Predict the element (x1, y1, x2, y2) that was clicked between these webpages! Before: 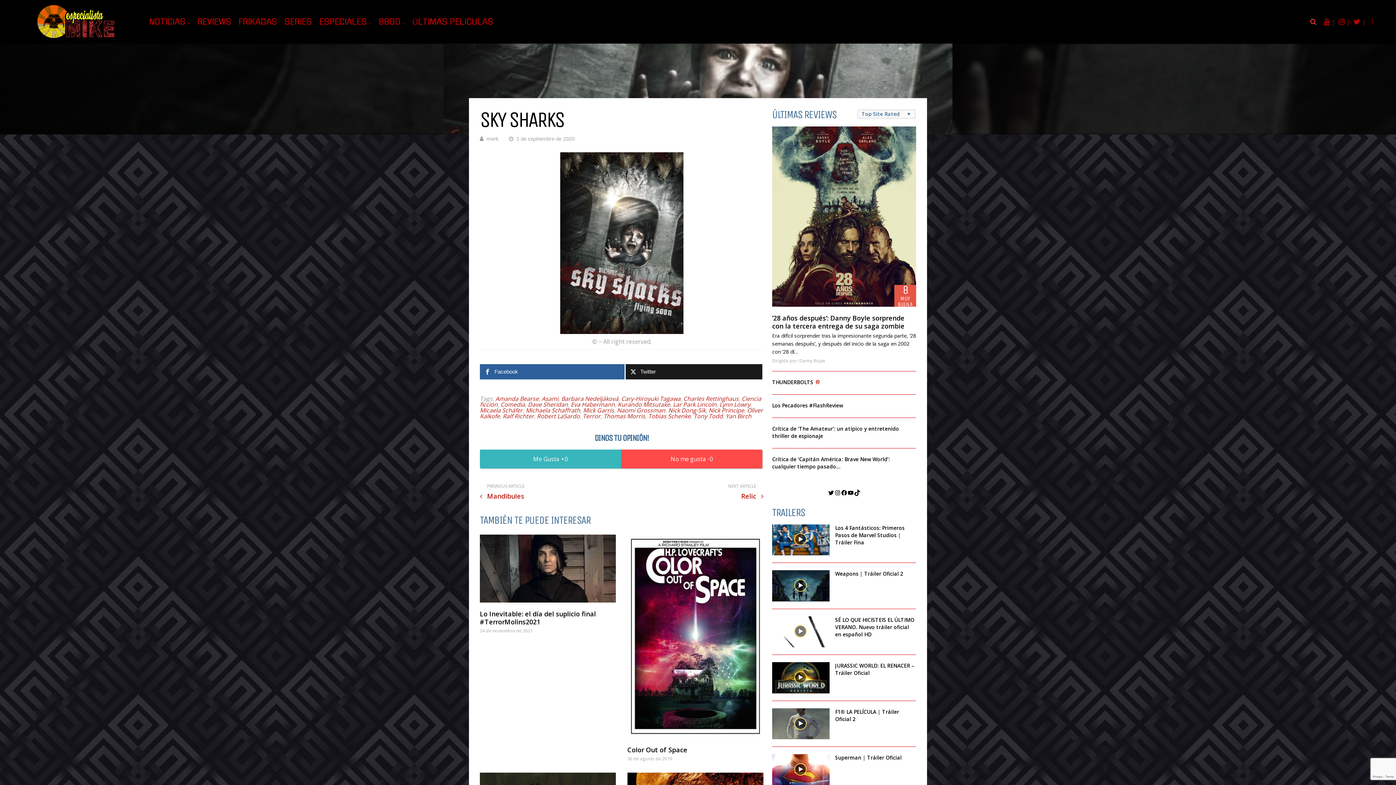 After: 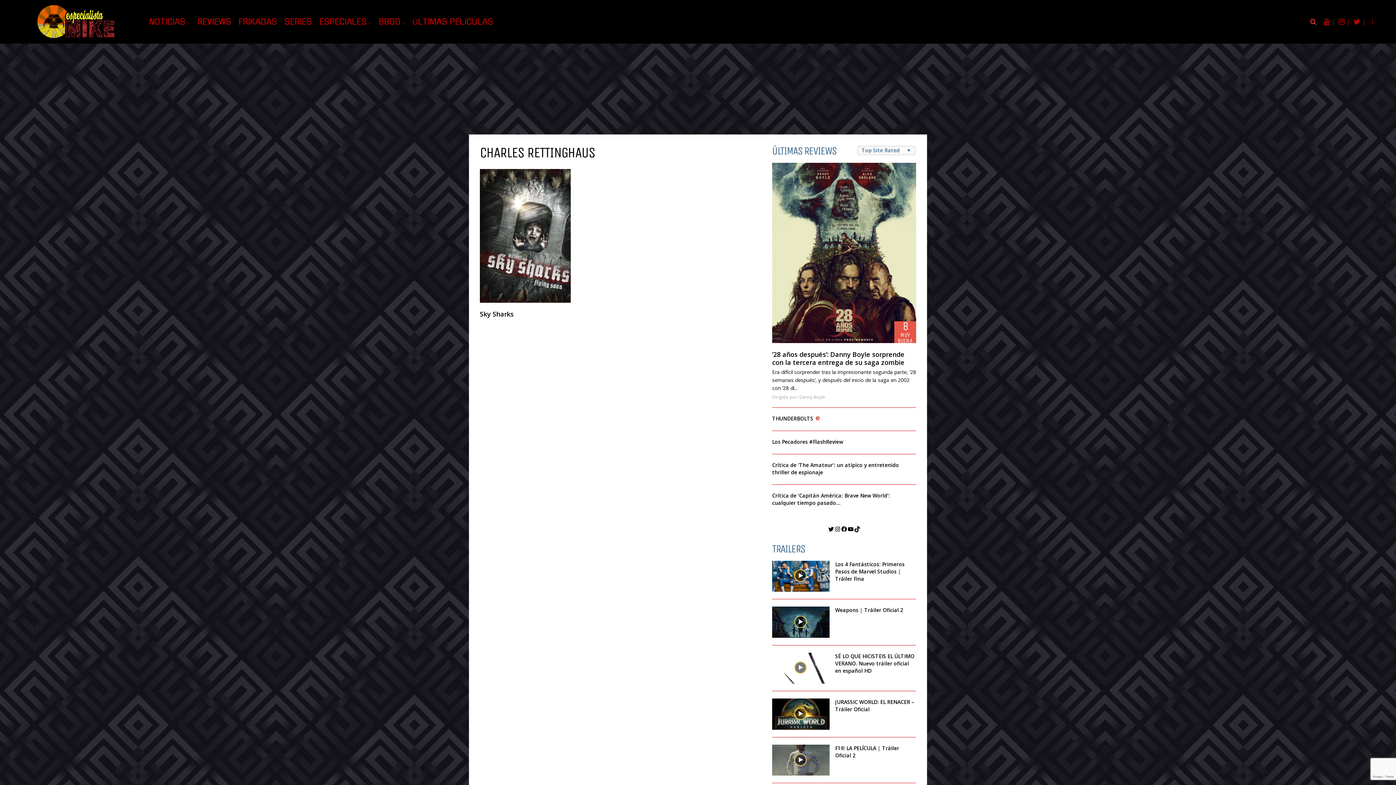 Action: label: Charles Rettinghaus bbox: (683, 394, 738, 402)